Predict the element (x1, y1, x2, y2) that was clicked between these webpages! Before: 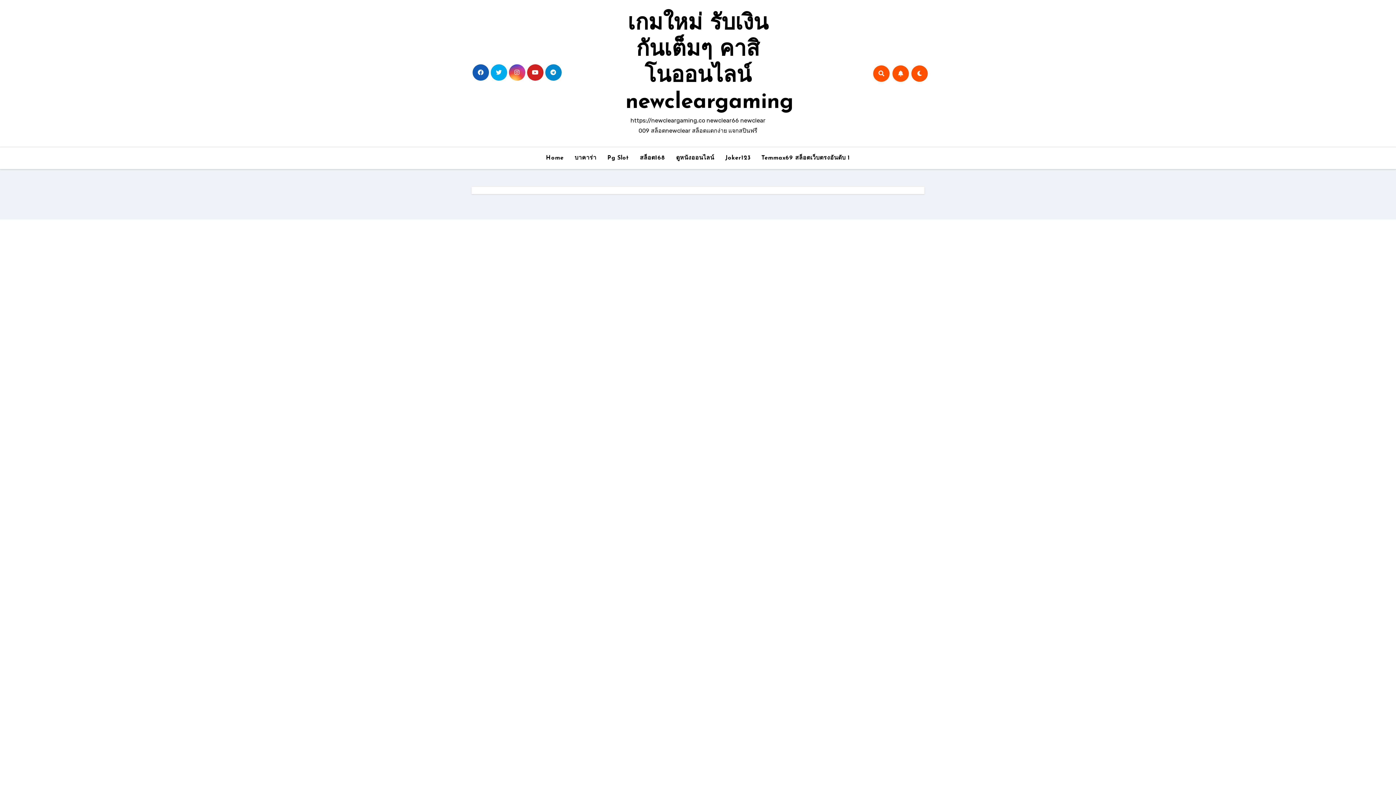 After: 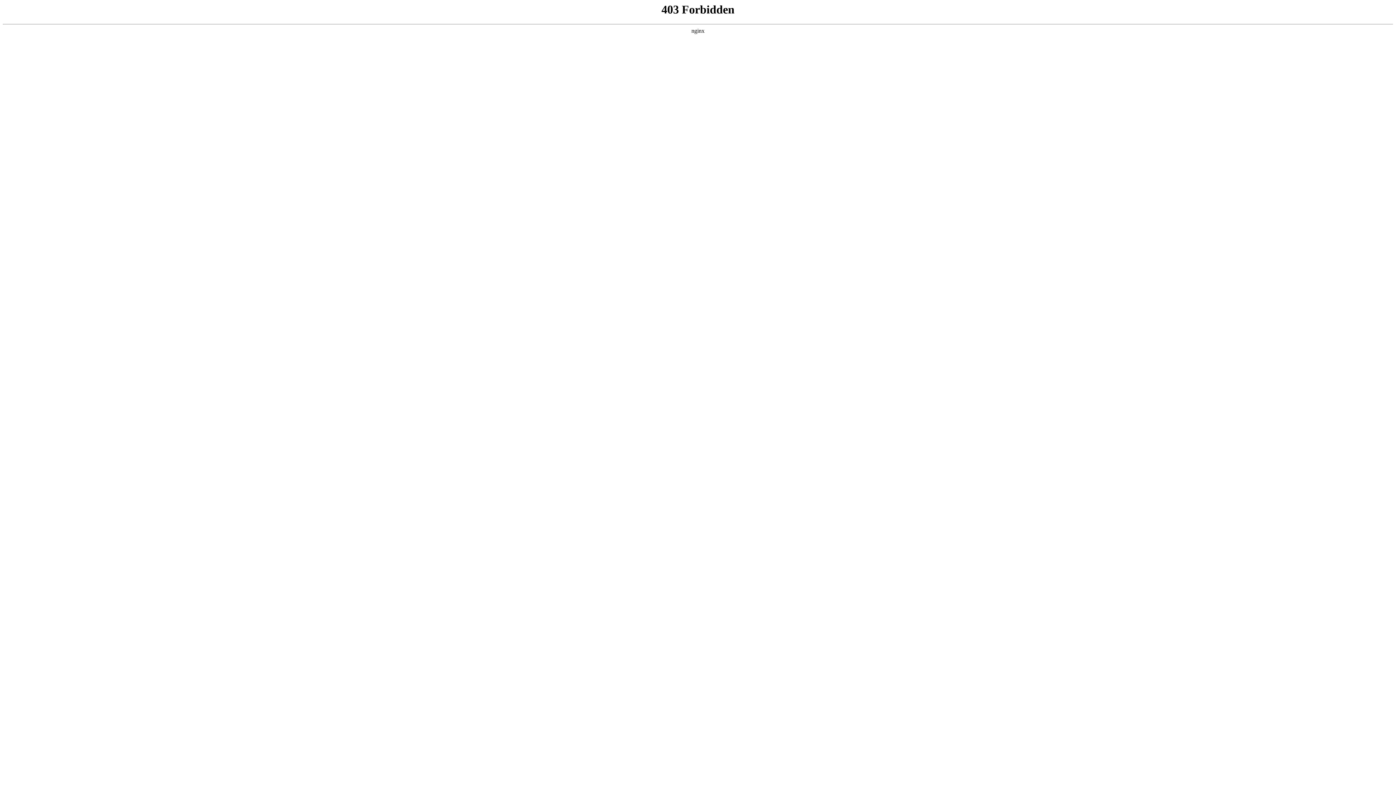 Action: bbox: (634, 150, 670, 166) label: สล็อต168